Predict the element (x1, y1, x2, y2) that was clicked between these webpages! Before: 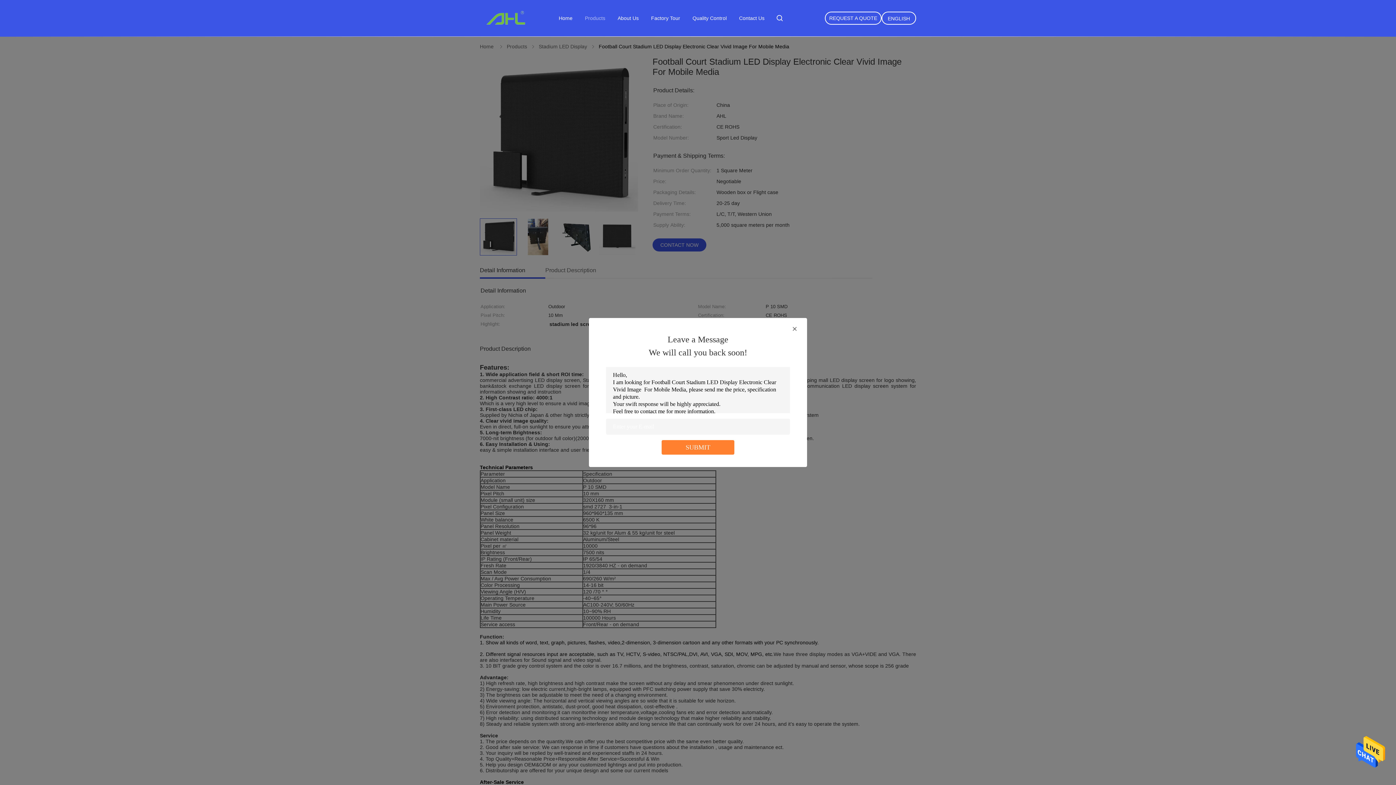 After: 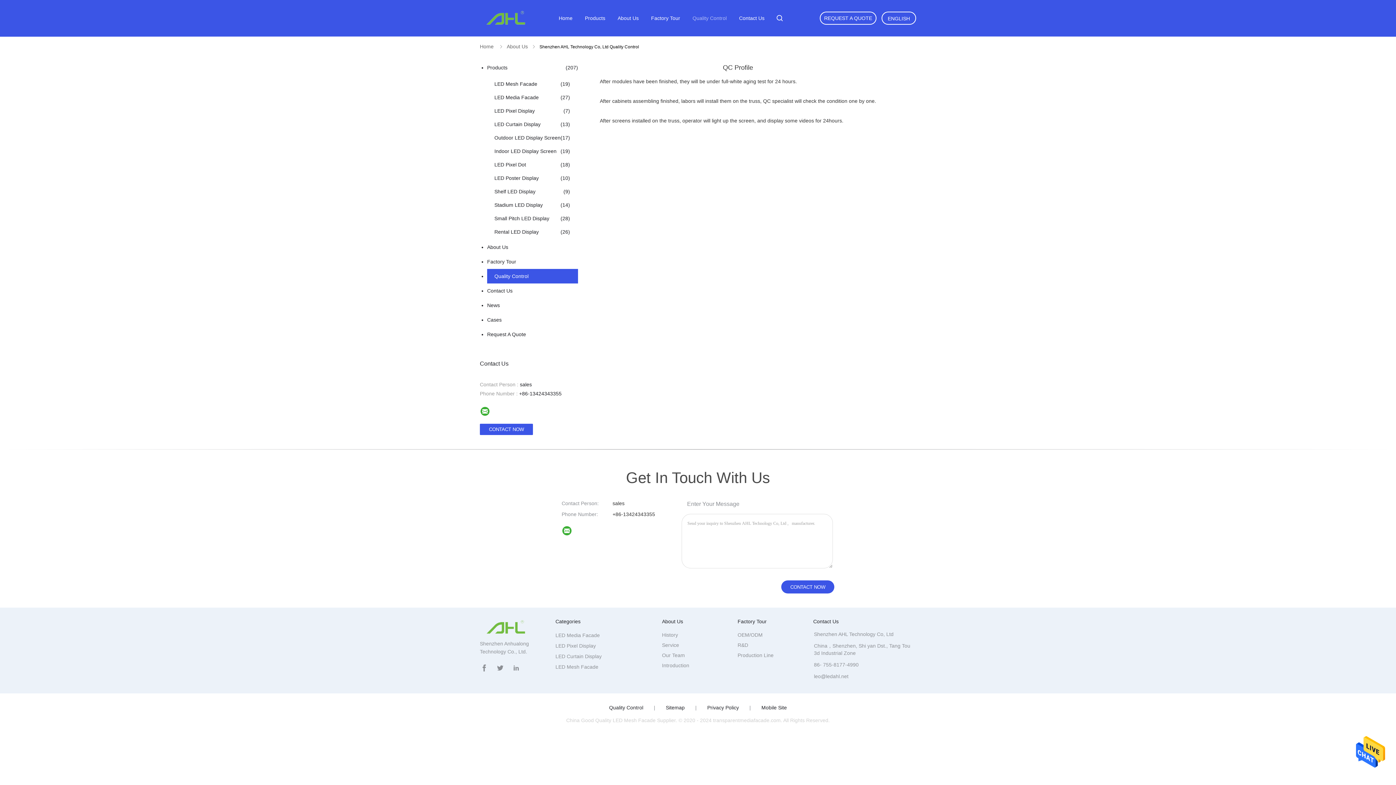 Action: label: Quality Control bbox: (692, 15, 726, 21)